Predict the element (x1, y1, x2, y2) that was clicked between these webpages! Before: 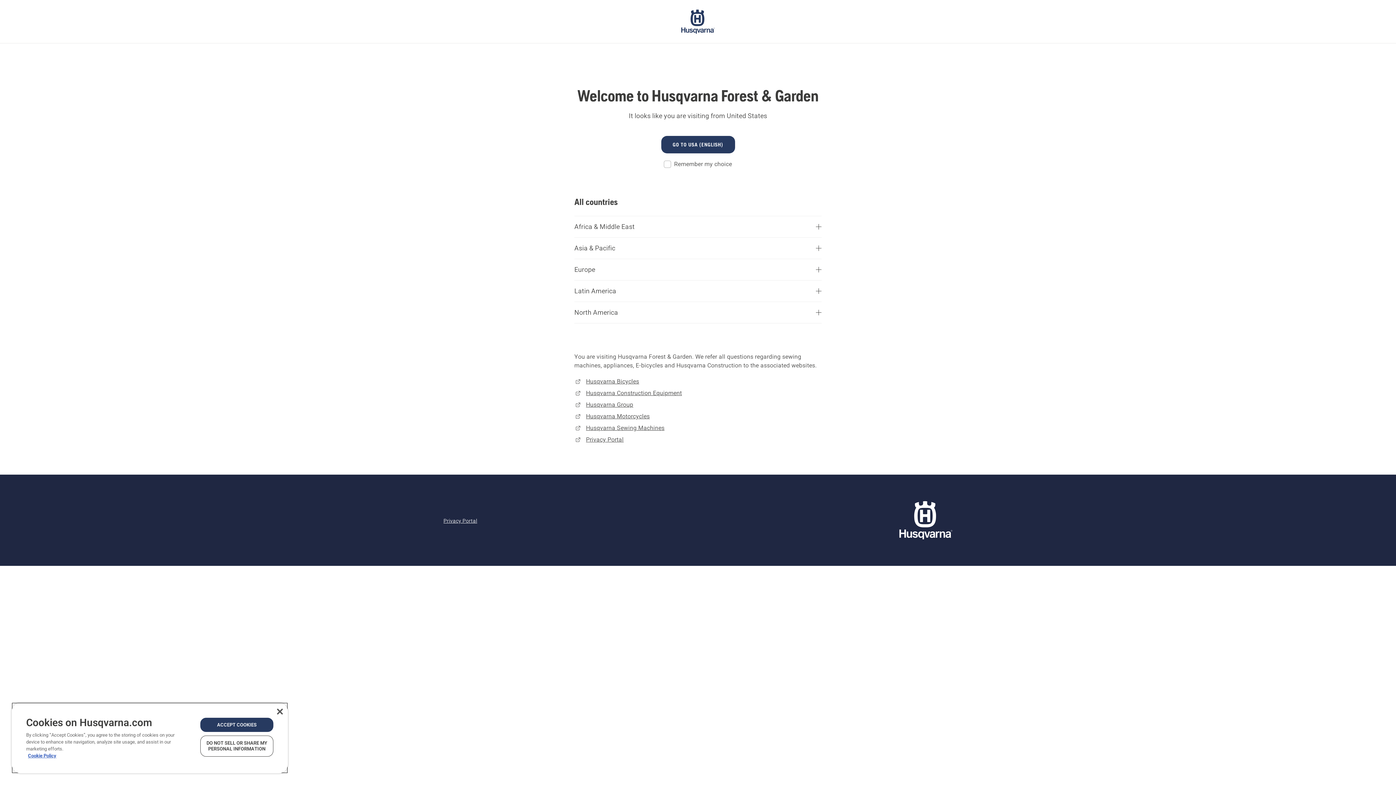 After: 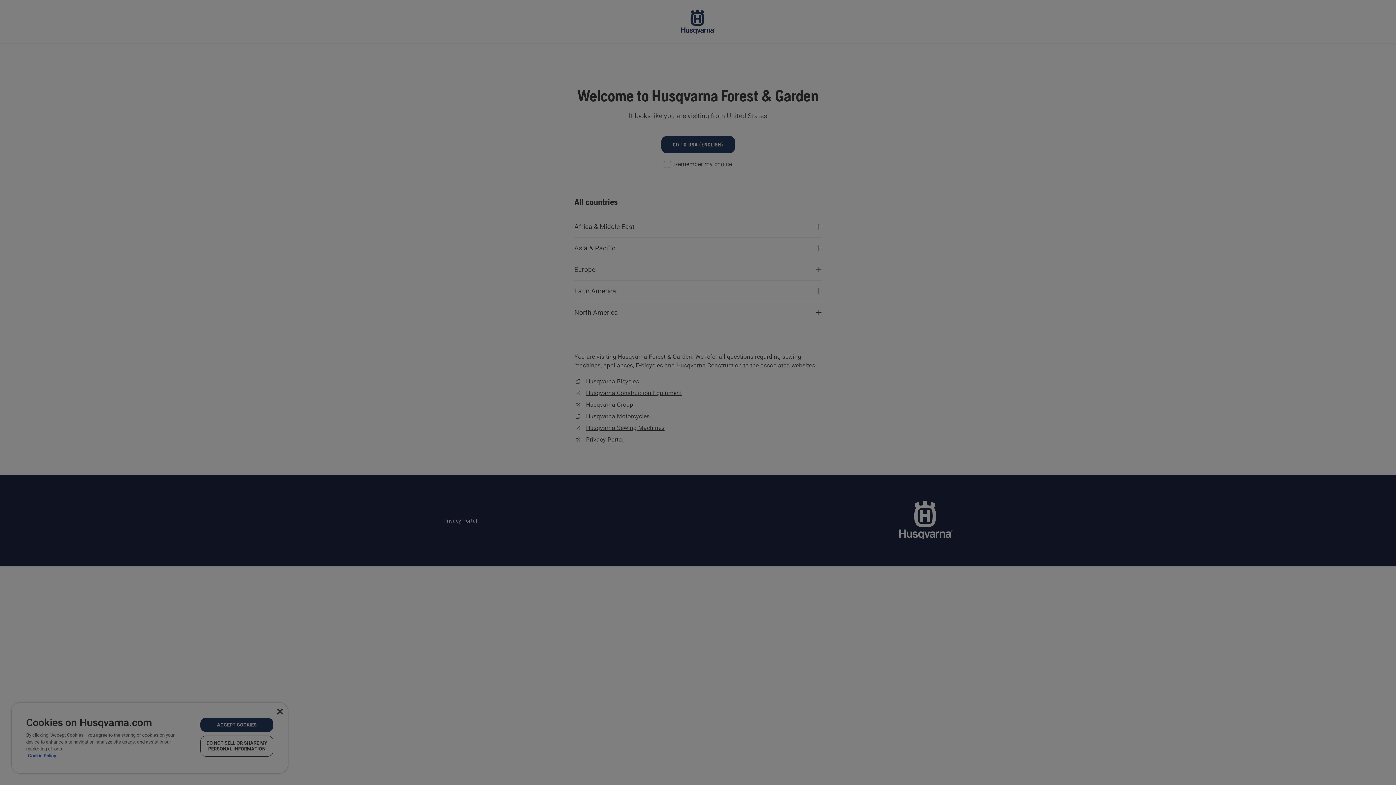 Action: label: DO NOT SELL OR SHARE MY PERSONAL INFORMATION bbox: (200, 736, 273, 757)